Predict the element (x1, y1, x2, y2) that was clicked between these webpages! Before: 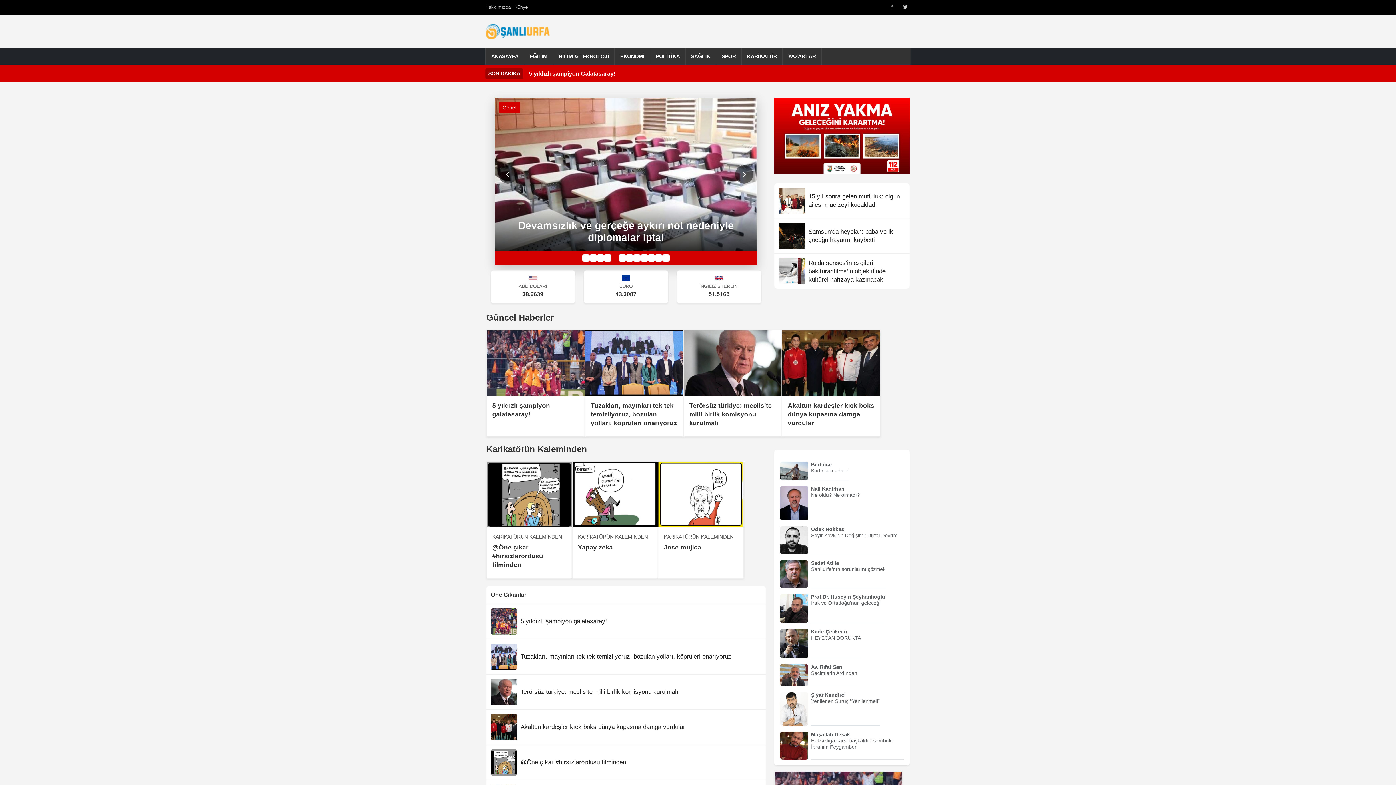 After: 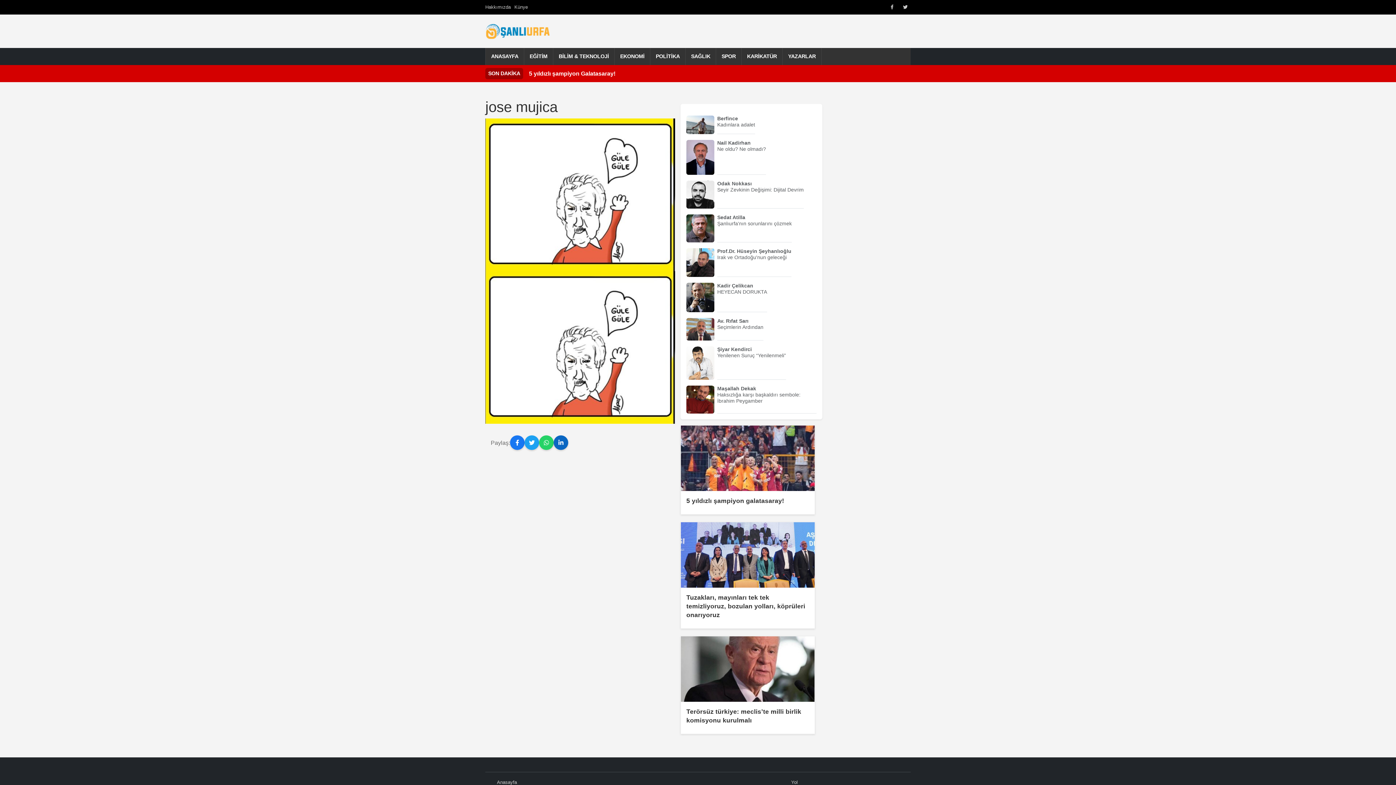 Action: label: Jose mujica bbox: (663, 543, 701, 551)